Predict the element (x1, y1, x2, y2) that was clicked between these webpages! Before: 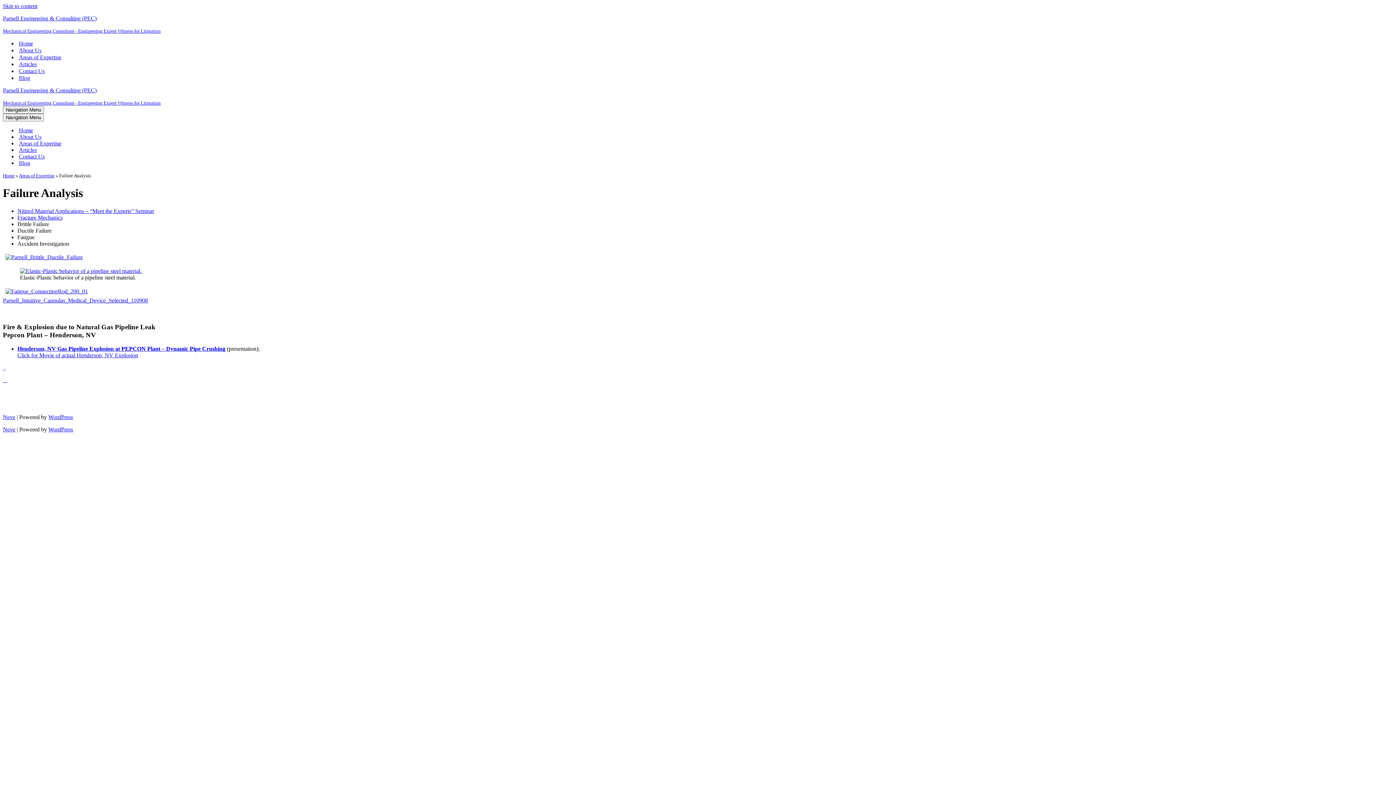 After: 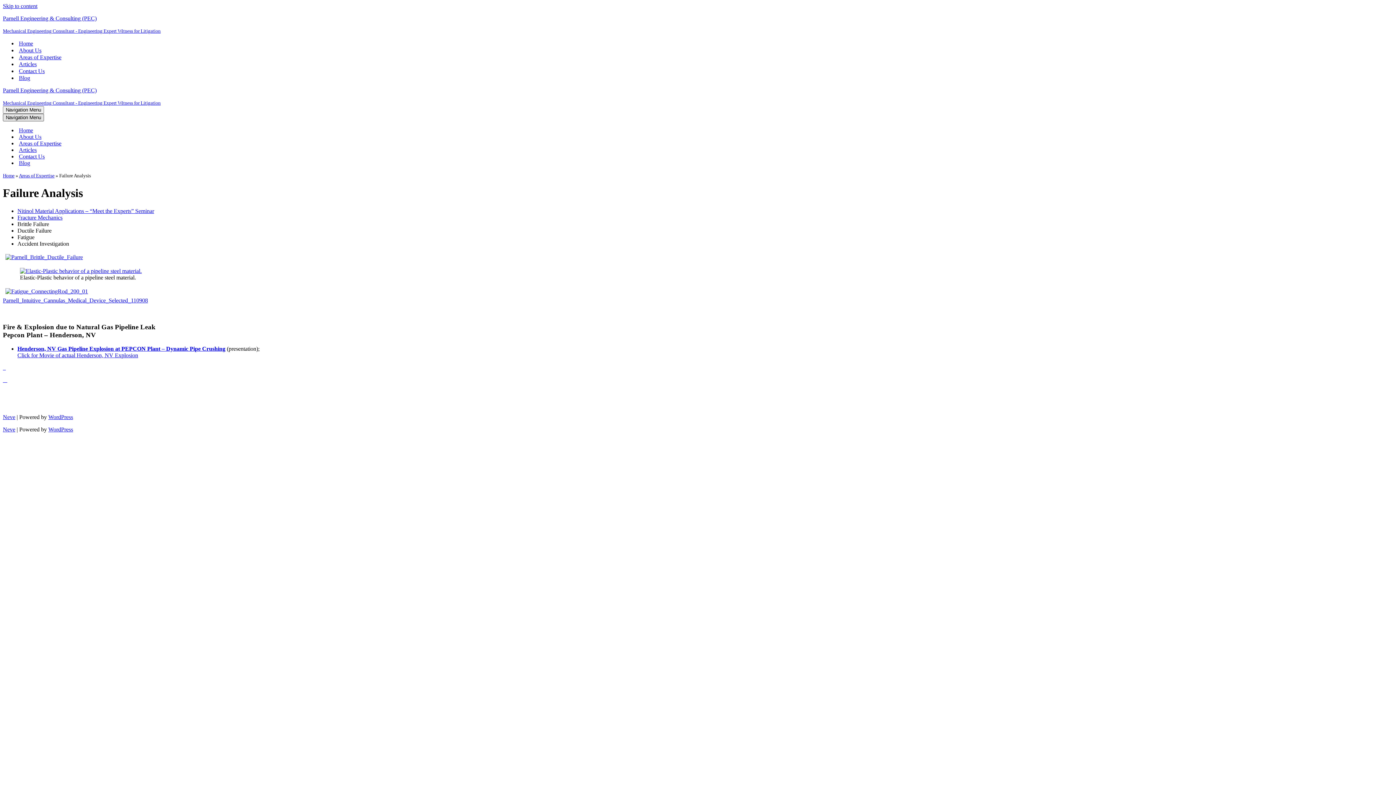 Action: bbox: (2, 113, 44, 121) label: Navigation Menu 